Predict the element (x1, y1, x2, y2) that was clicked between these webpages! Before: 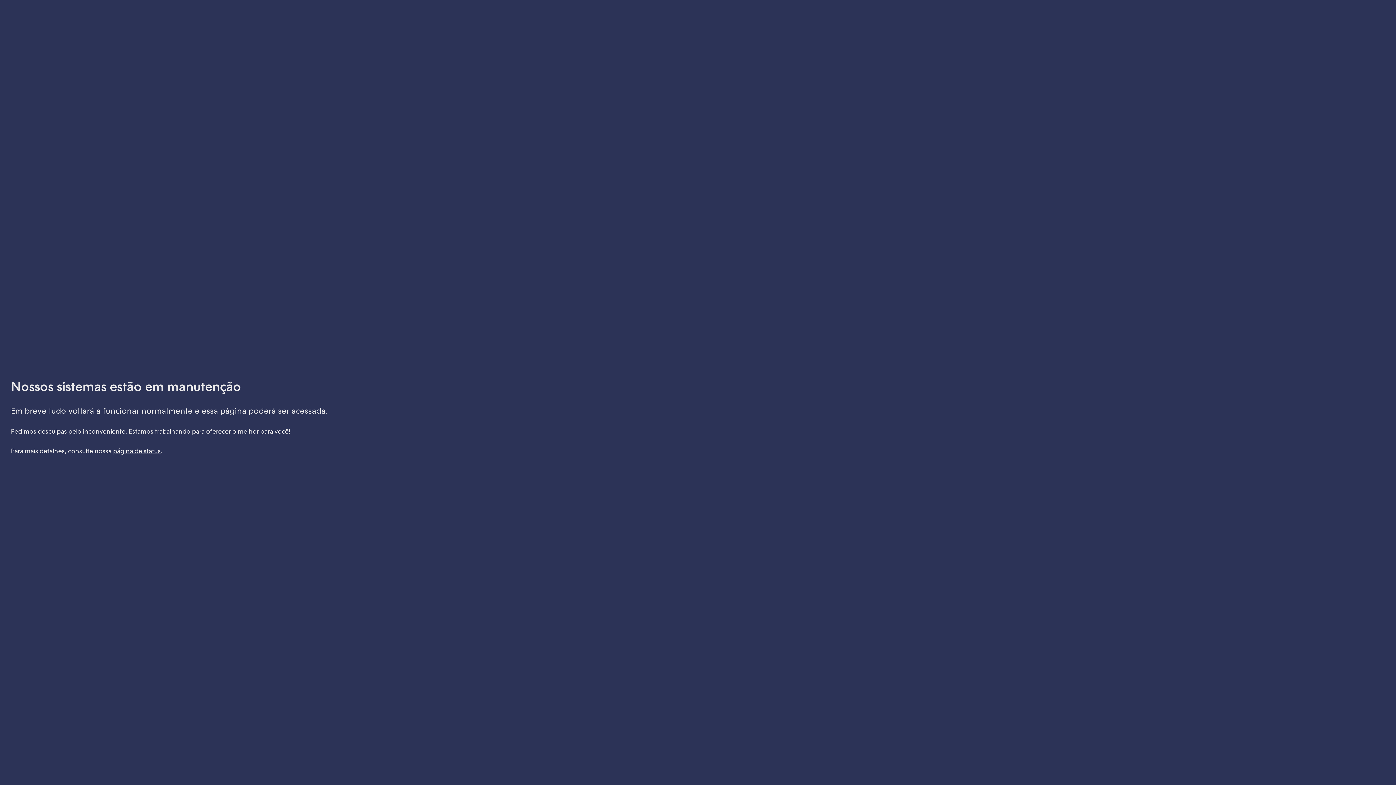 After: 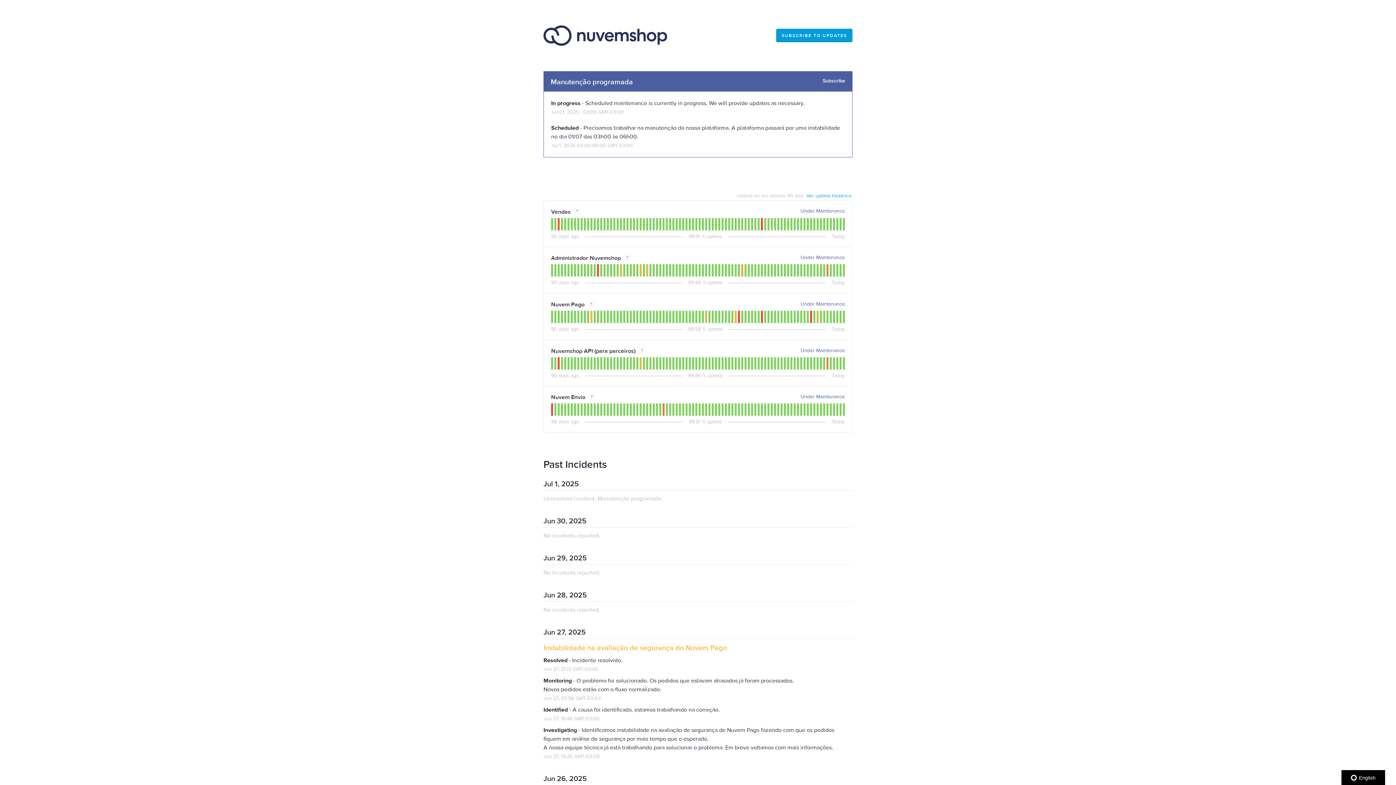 Action: bbox: (113, 447, 160, 454) label: página de status